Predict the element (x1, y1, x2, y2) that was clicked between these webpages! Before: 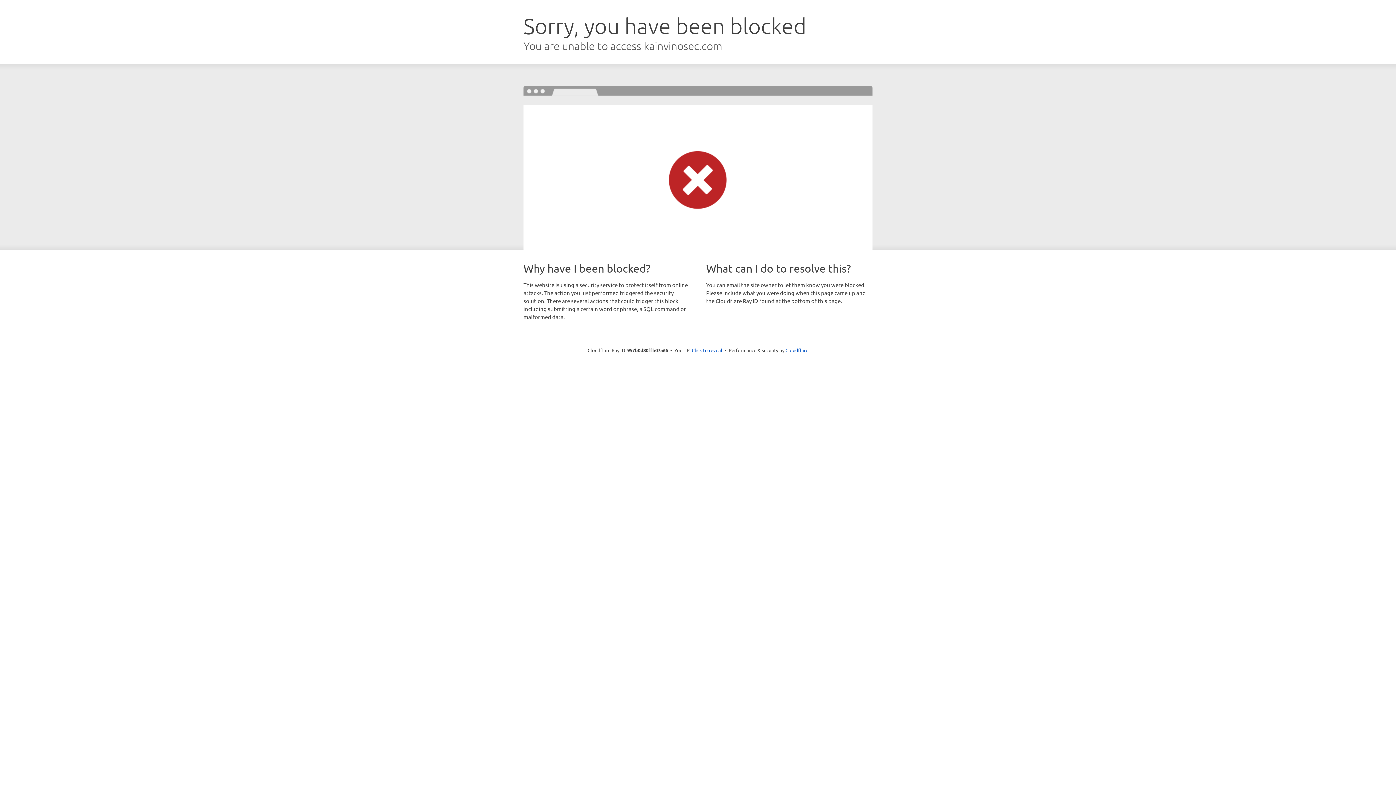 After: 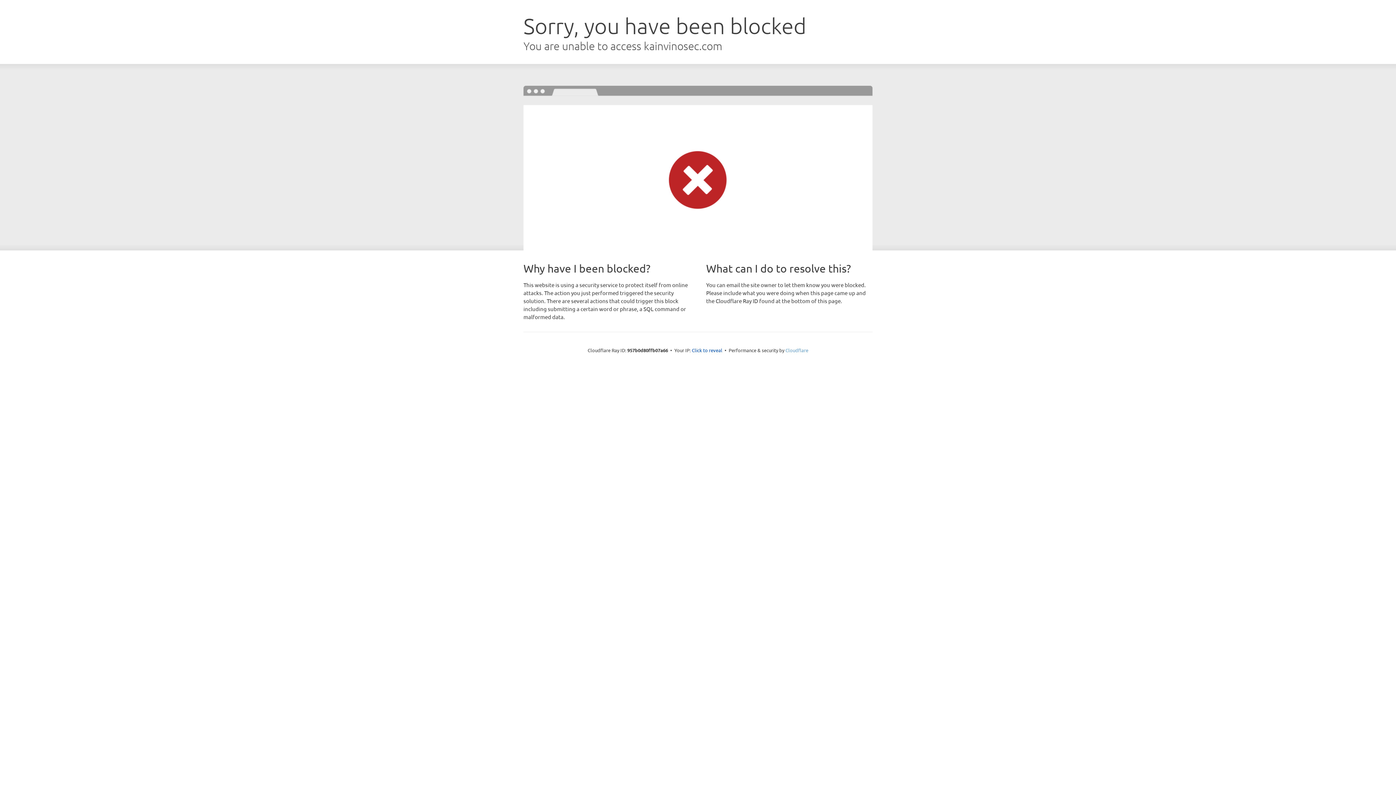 Action: label: Cloudflare bbox: (785, 347, 808, 353)